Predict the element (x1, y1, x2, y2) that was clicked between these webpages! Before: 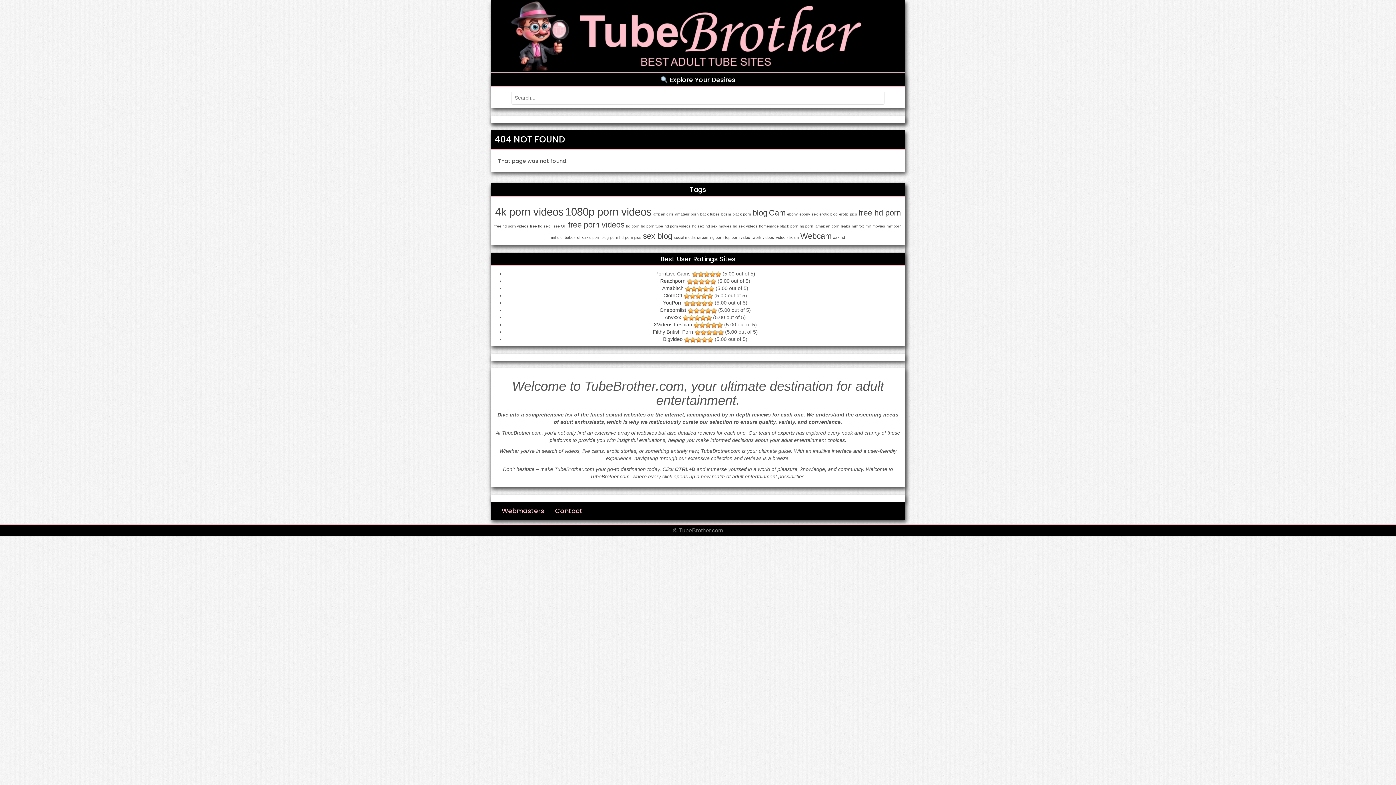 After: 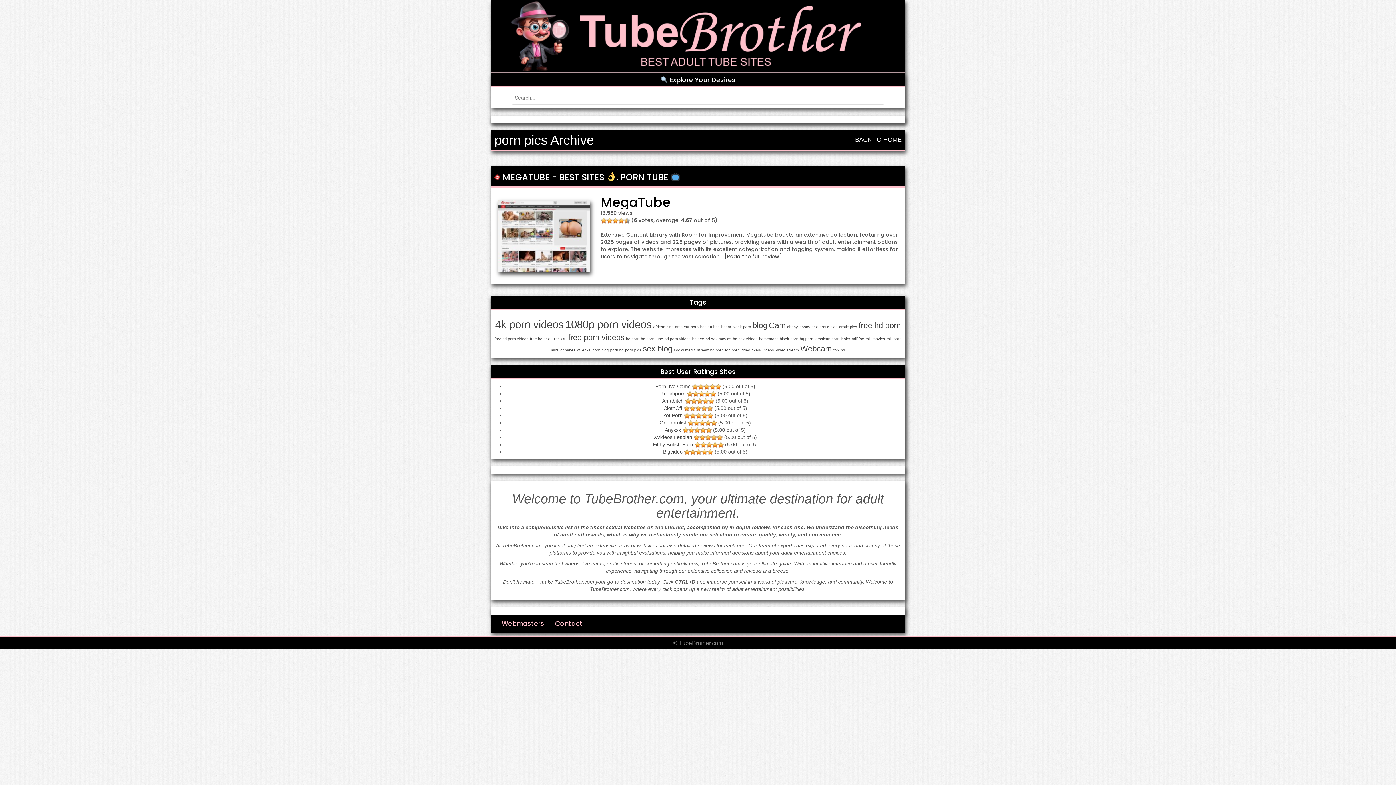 Action: bbox: (625, 235, 641, 239) label: porn pics (1 item)